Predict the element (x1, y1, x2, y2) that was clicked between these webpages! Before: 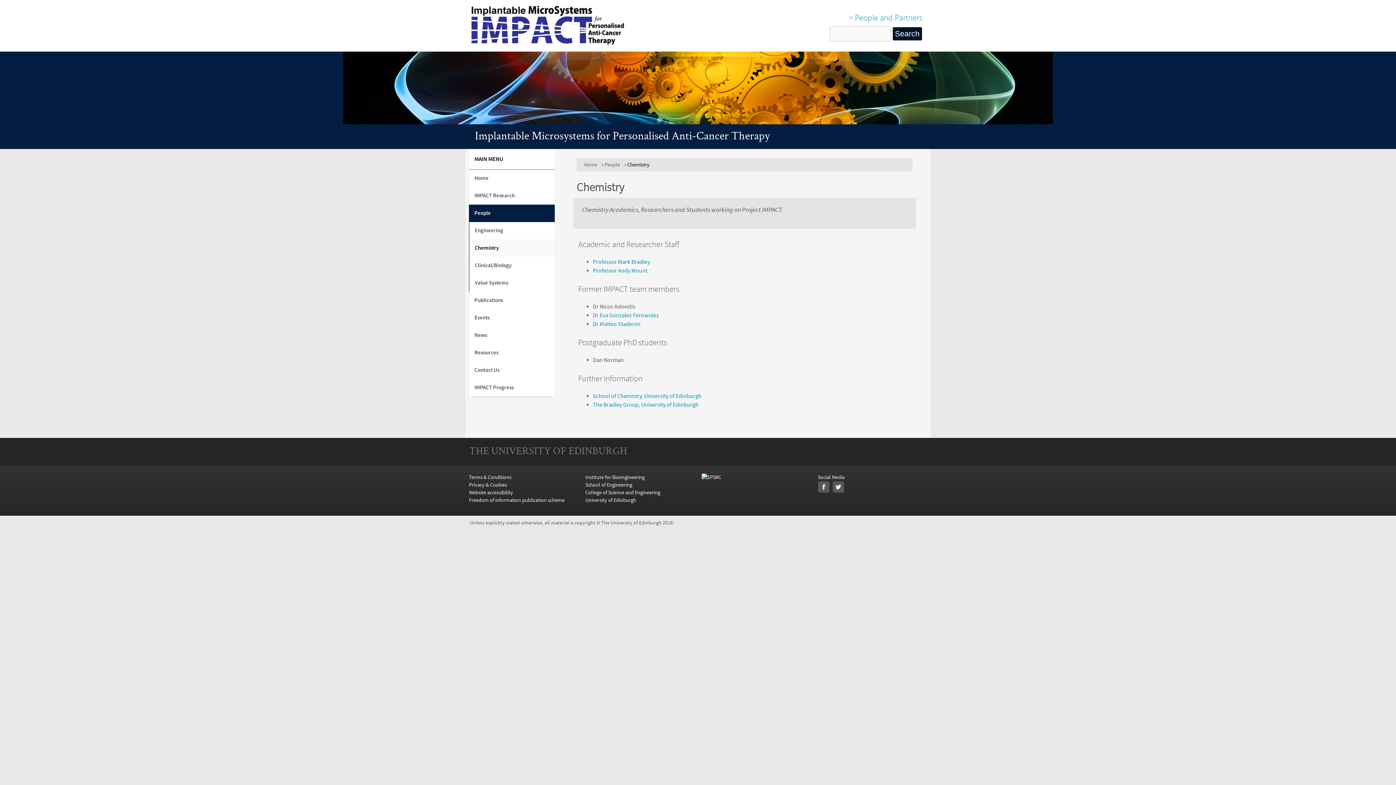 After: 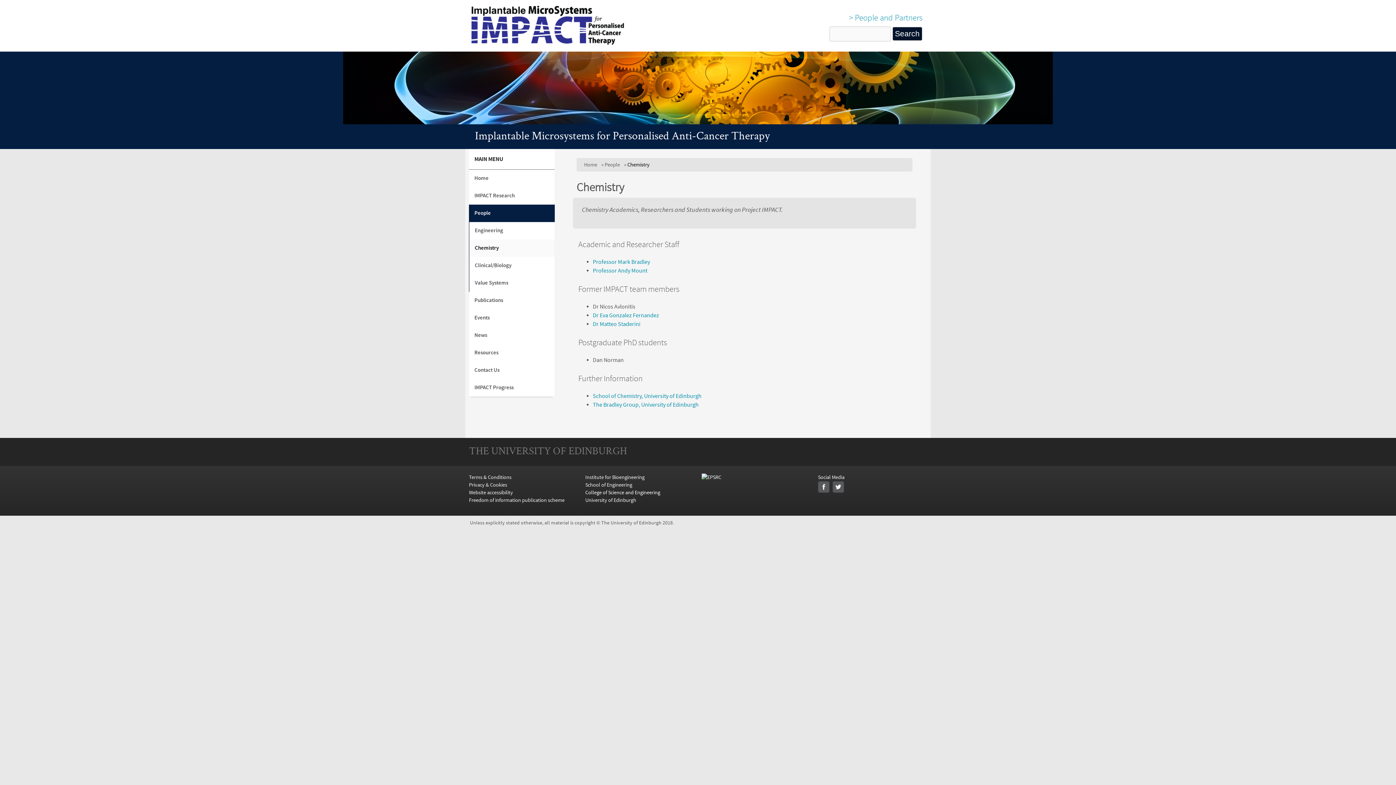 Action: bbox: (585, 489, 660, 496) label: College of Science and Engineering